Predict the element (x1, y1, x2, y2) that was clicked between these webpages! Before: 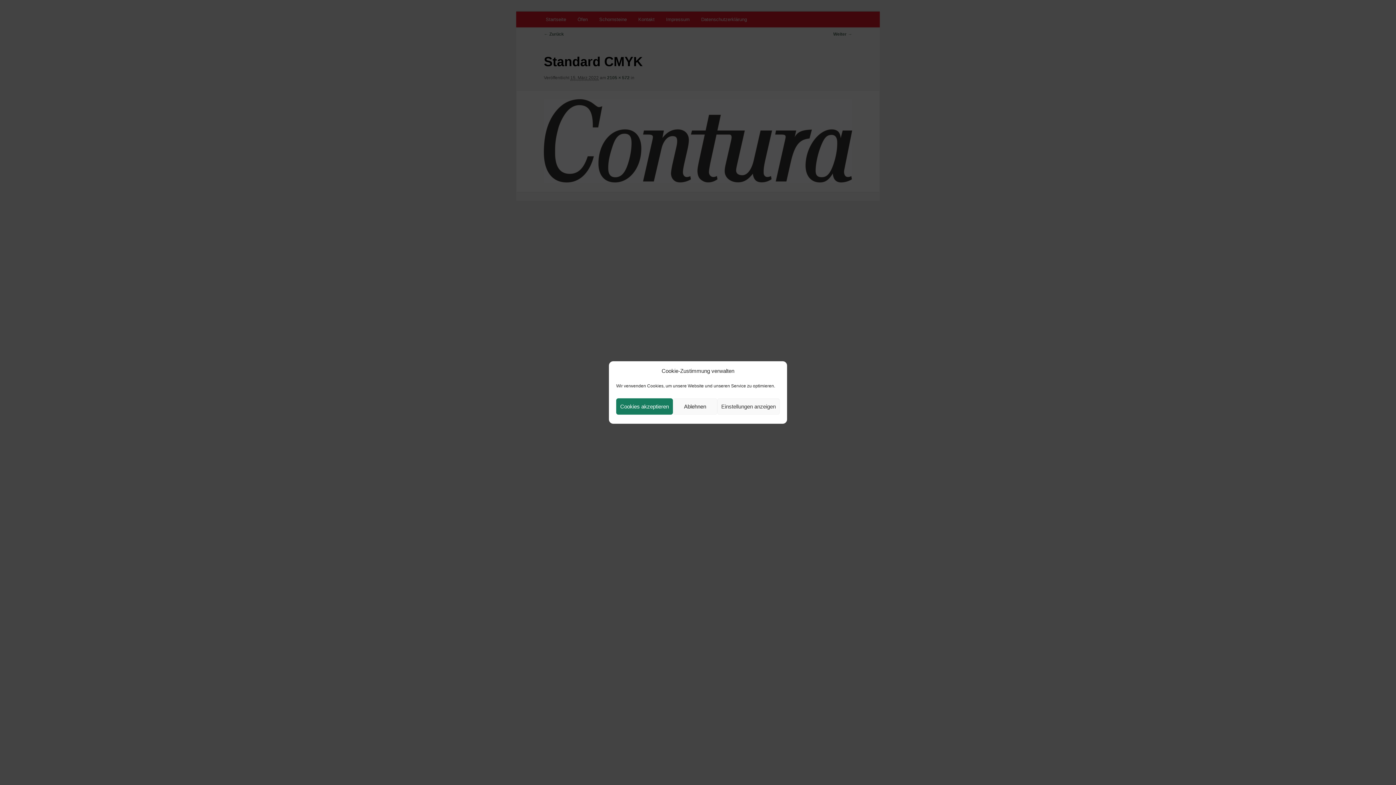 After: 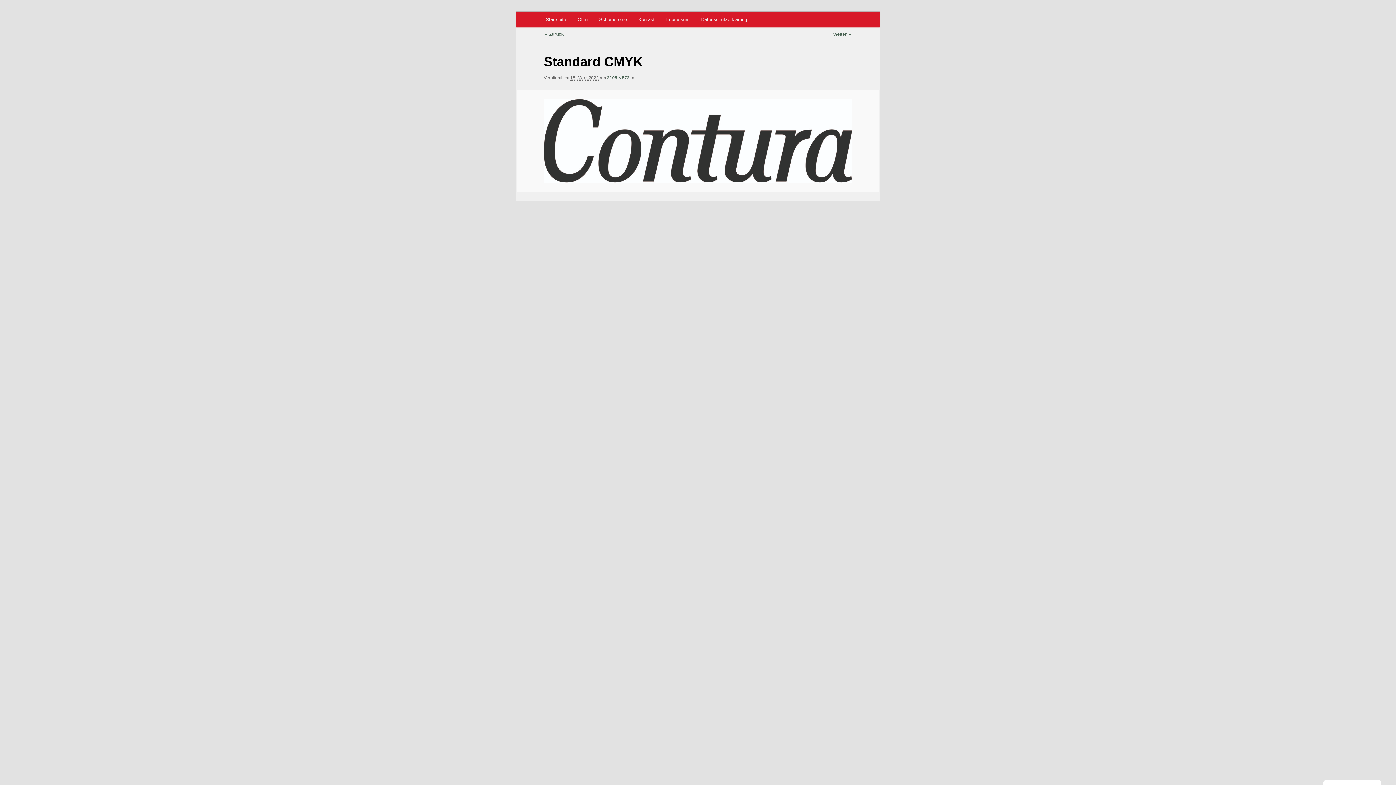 Action: label: Cookies akzeptieren bbox: (616, 398, 673, 414)